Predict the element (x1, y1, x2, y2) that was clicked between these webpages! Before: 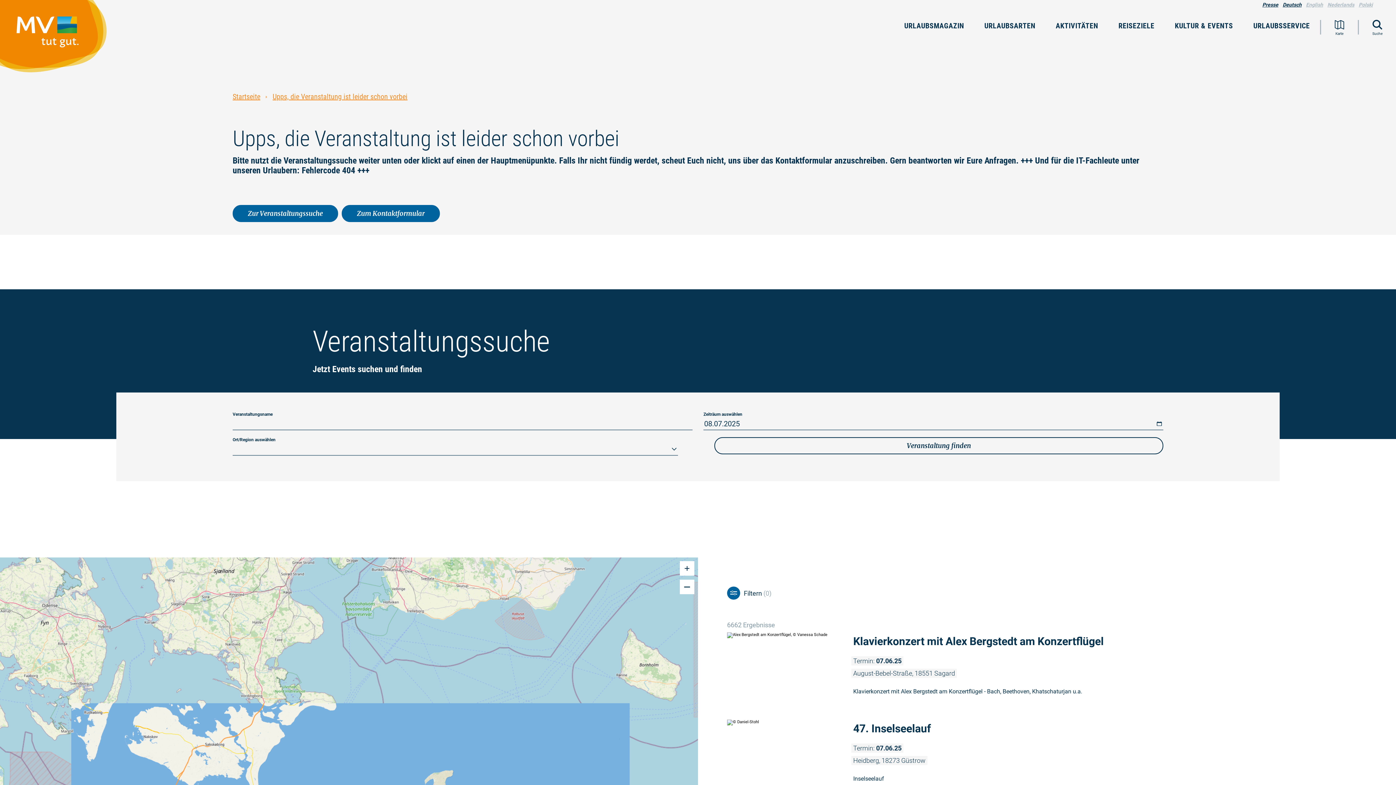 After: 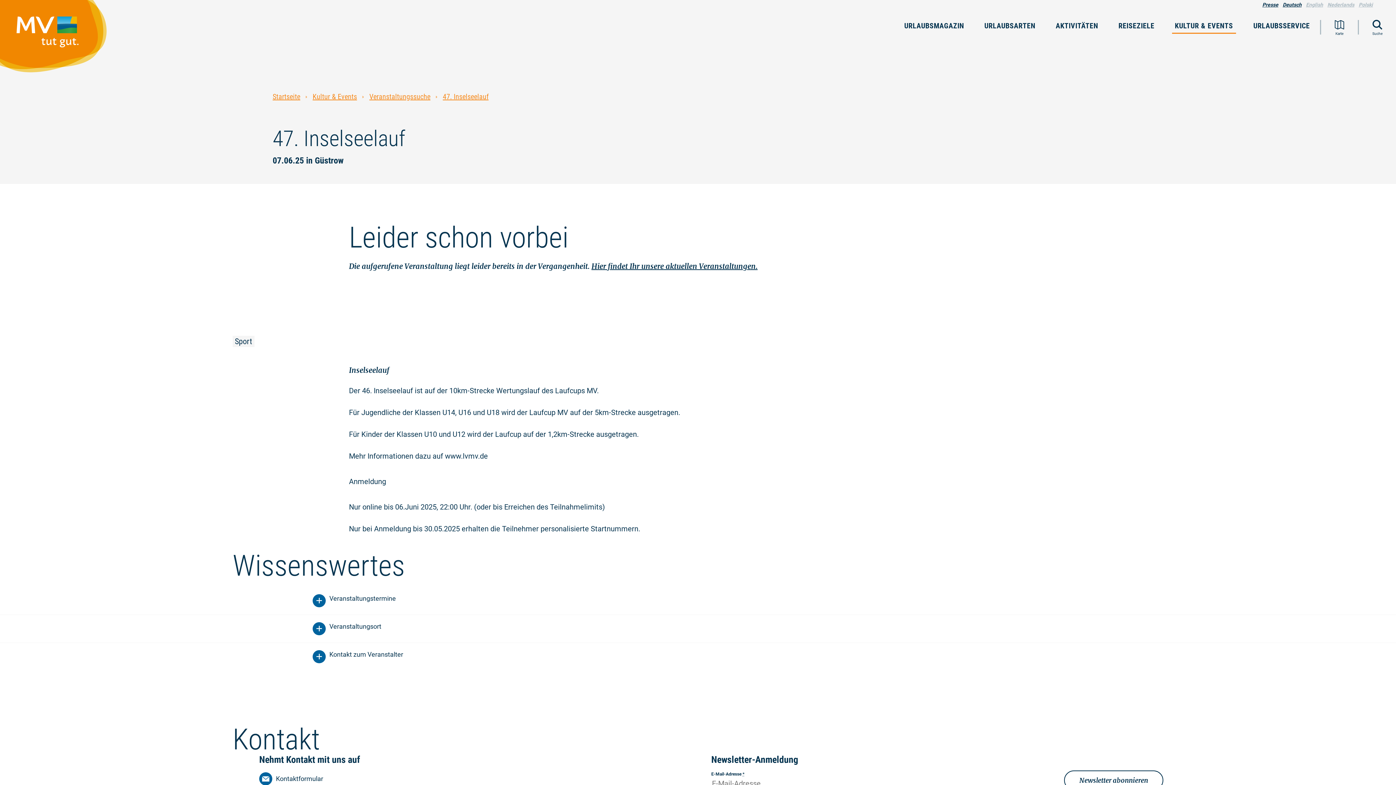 Action: bbox: (727, 720, 1367, 800) label: Weiterlesen: "47. Inselseelauf"